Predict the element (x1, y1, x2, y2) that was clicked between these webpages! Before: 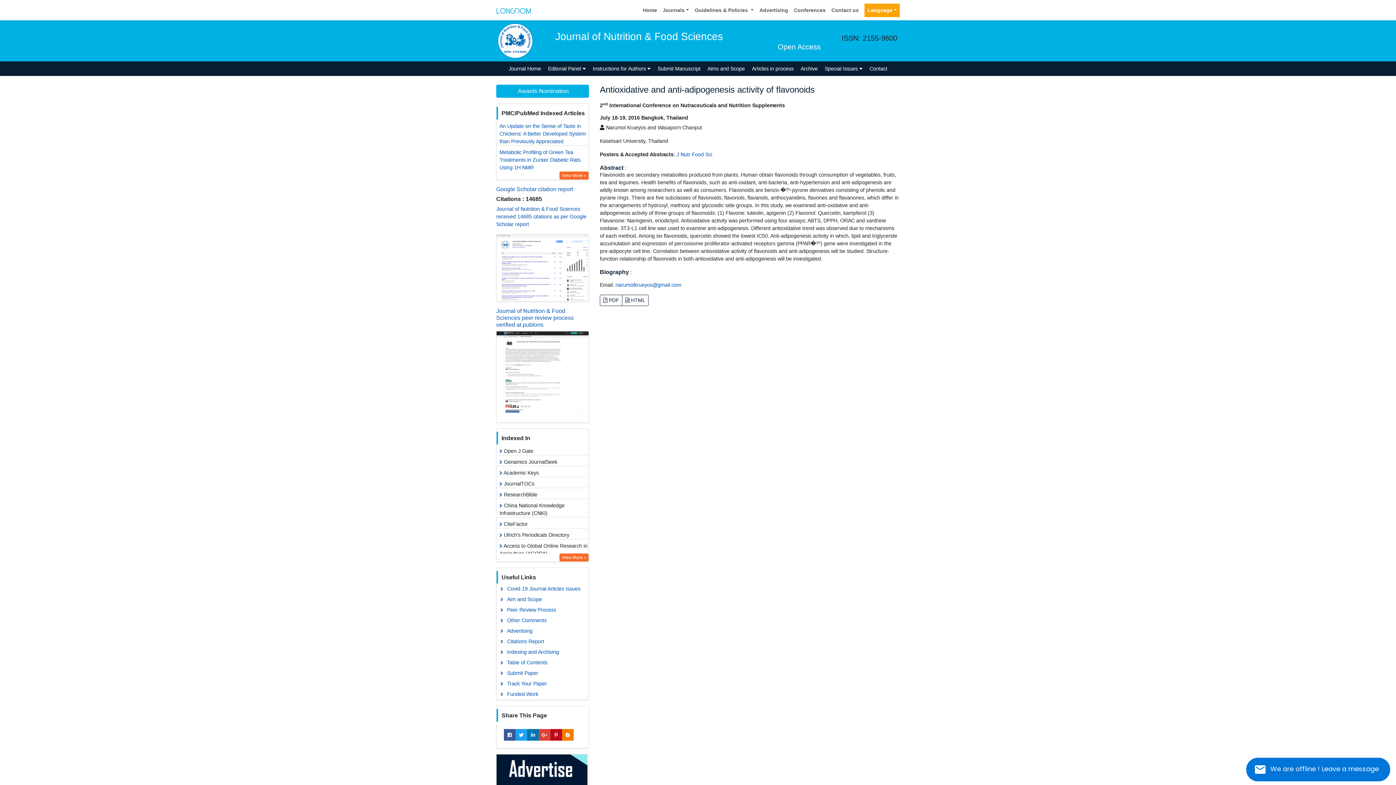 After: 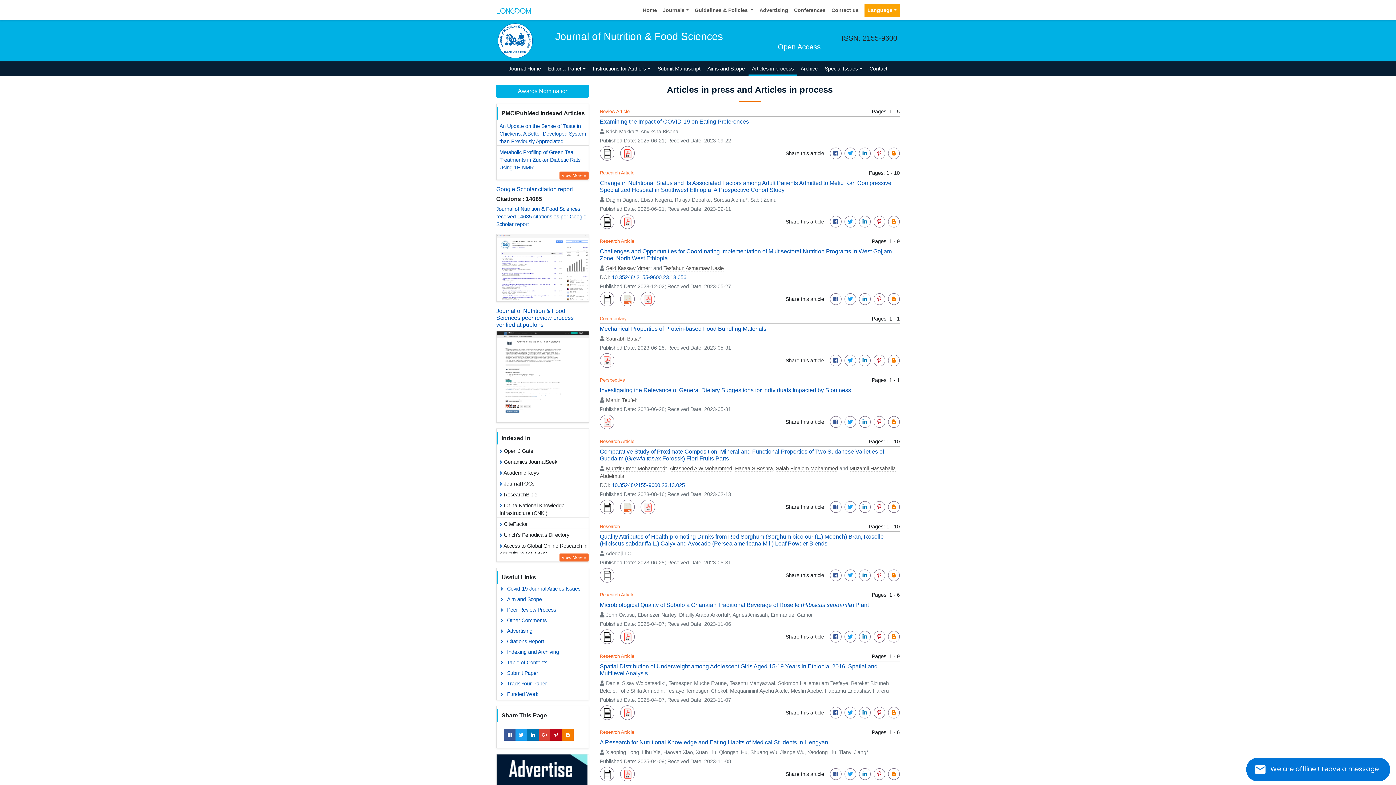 Action: label: Articles in process bbox: (748, 61, 797, 76)